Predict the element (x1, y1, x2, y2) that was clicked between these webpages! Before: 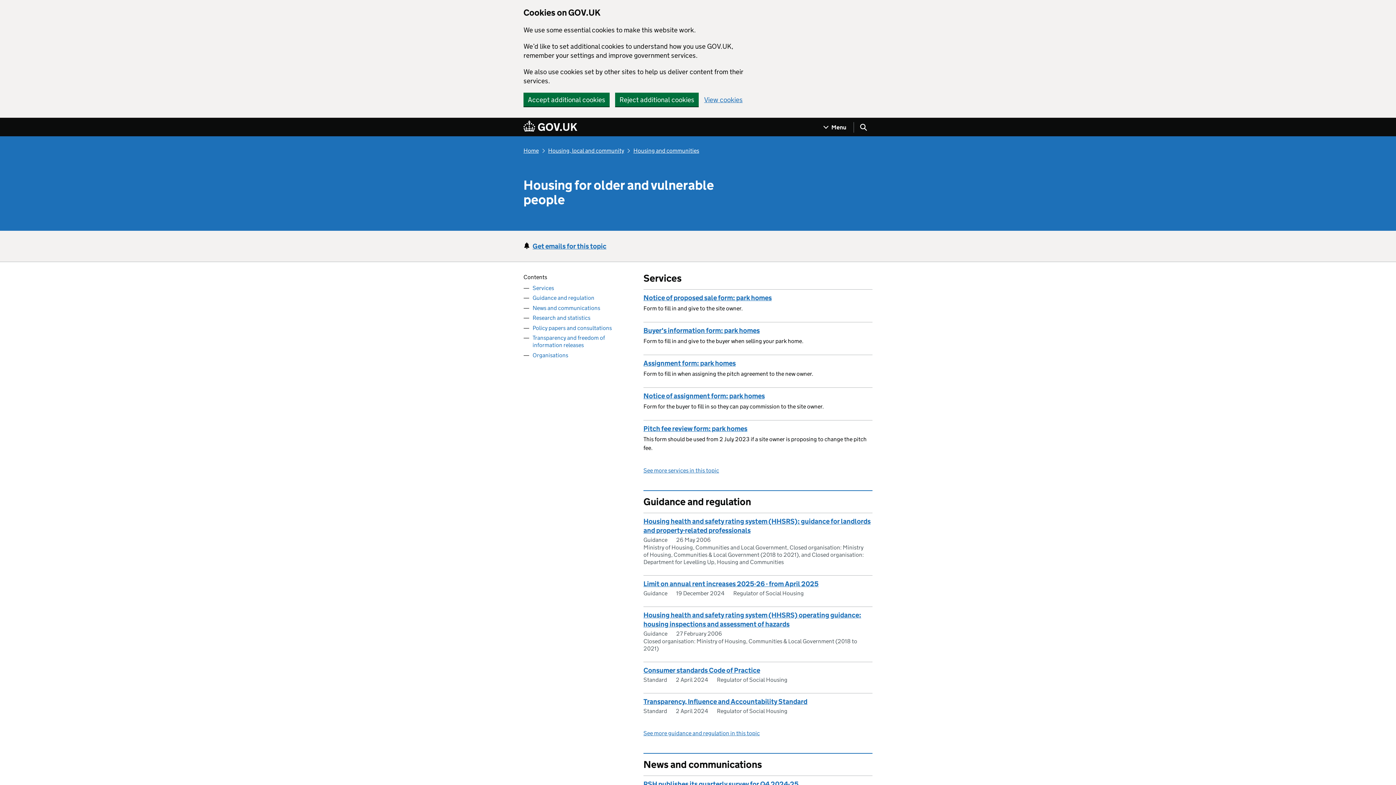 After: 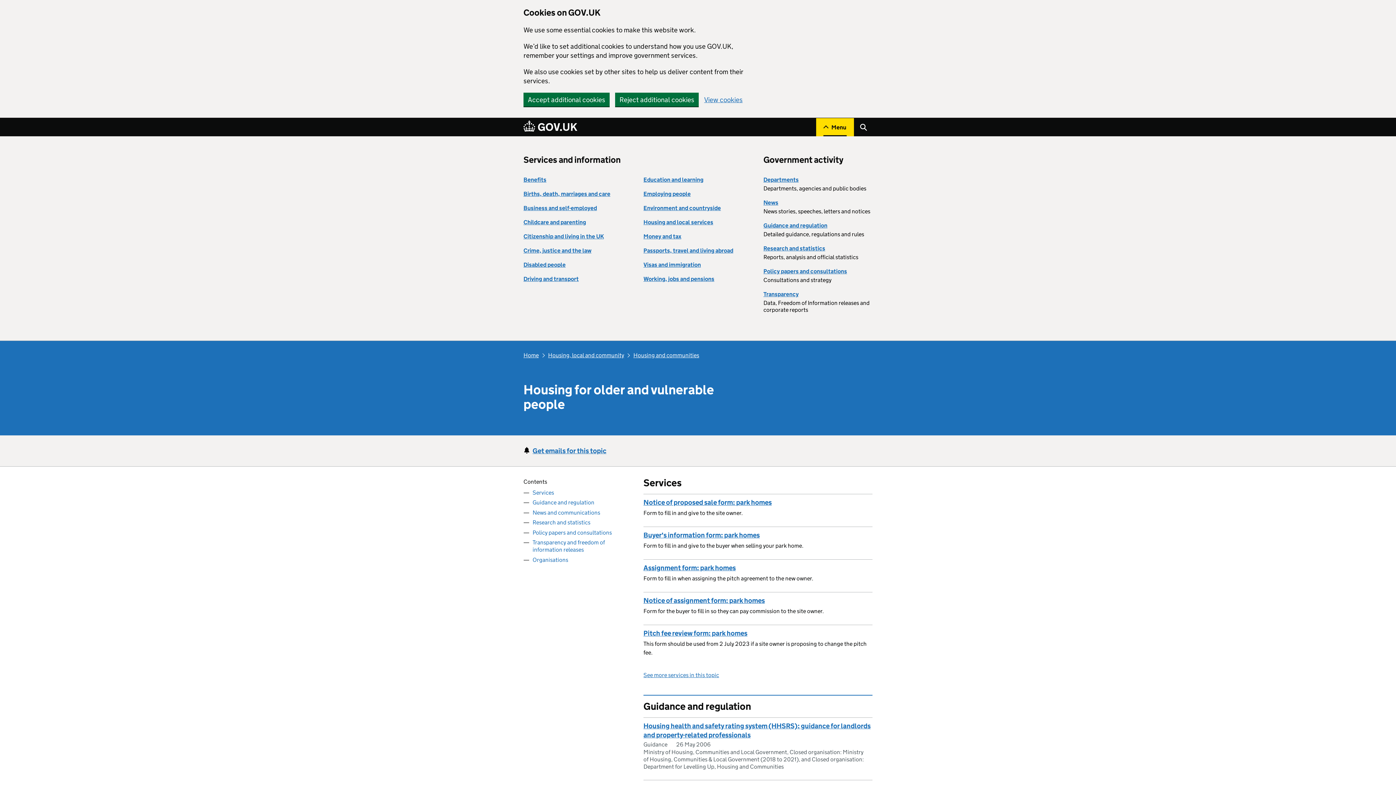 Action: bbox: (816, 118, 854, 136) label: Show navigation menu